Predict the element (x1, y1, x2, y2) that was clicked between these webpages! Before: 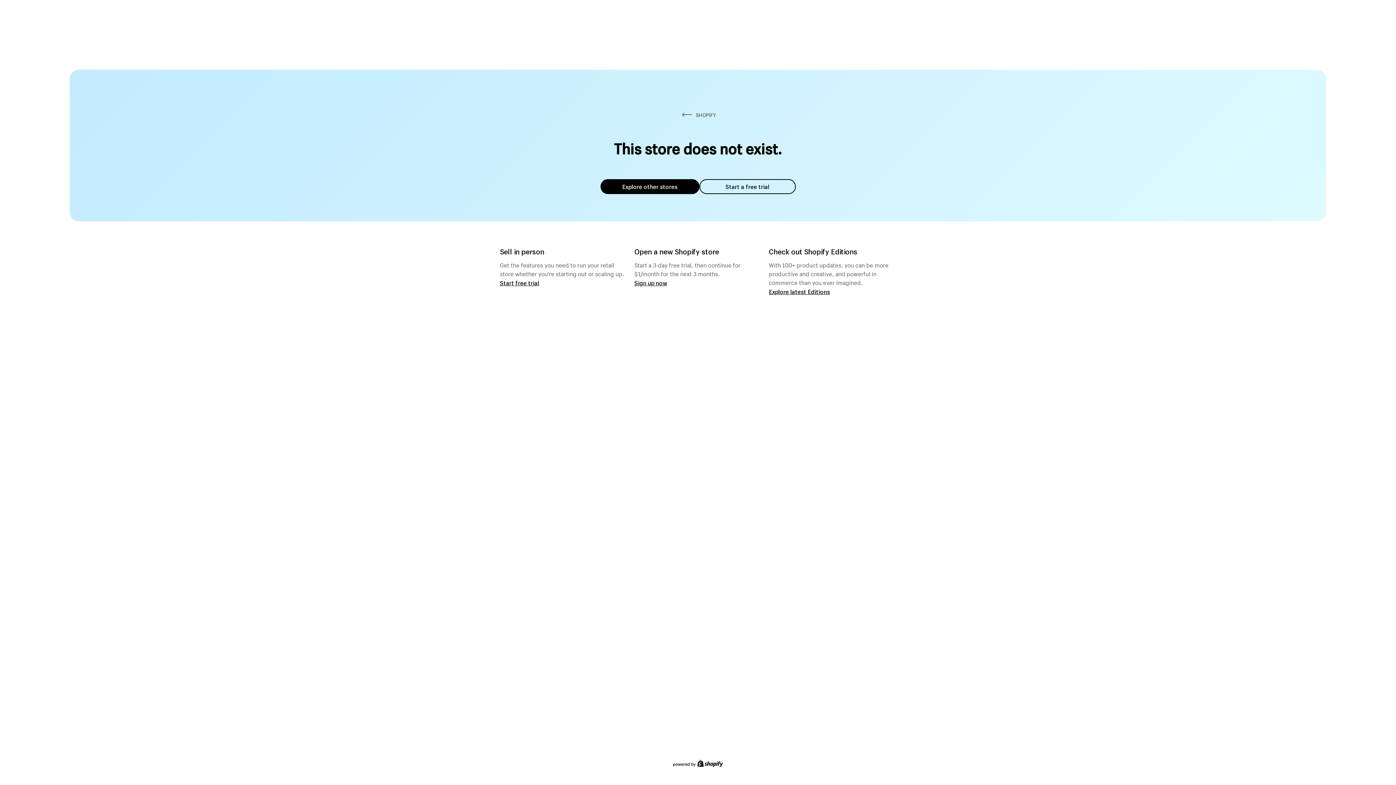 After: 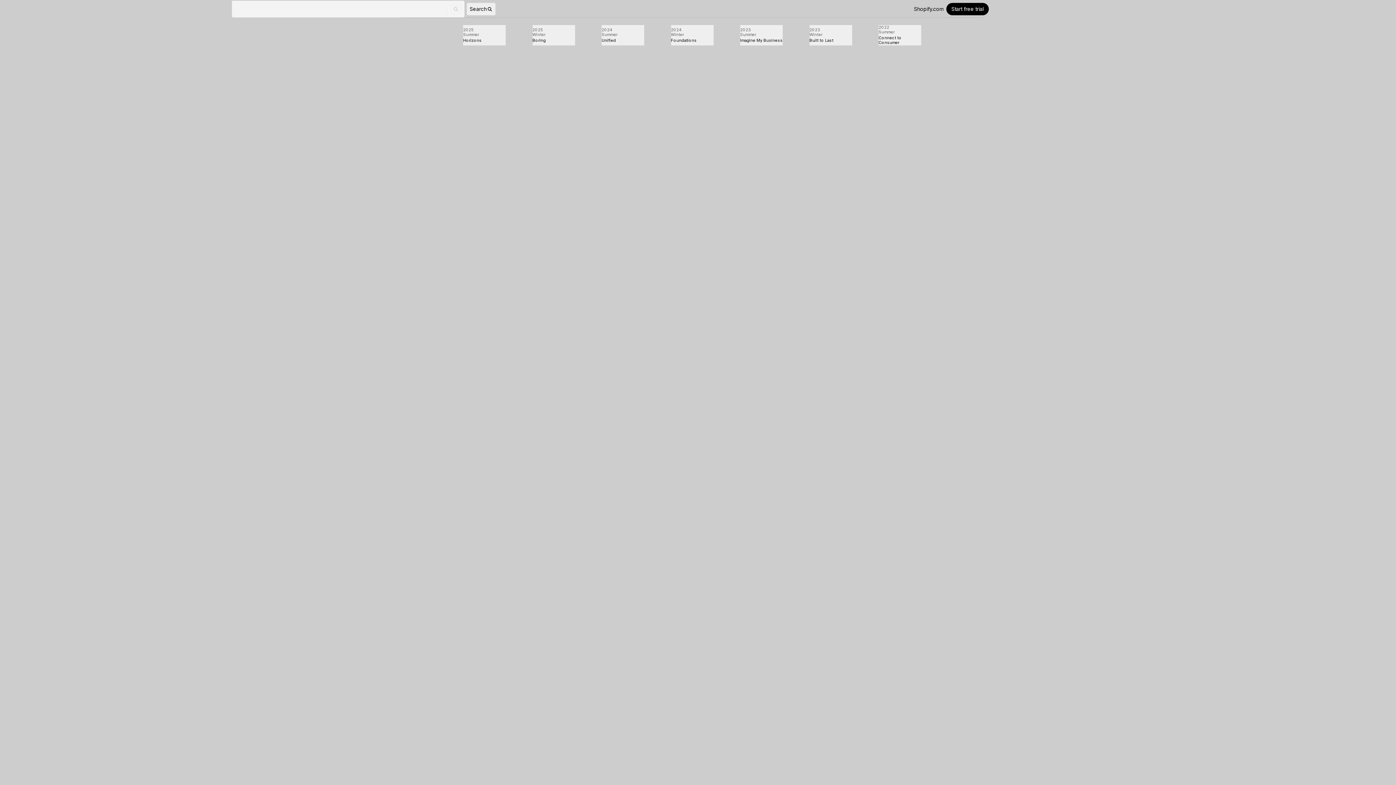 Action: bbox: (769, 287, 830, 295) label: Explore latest Editions